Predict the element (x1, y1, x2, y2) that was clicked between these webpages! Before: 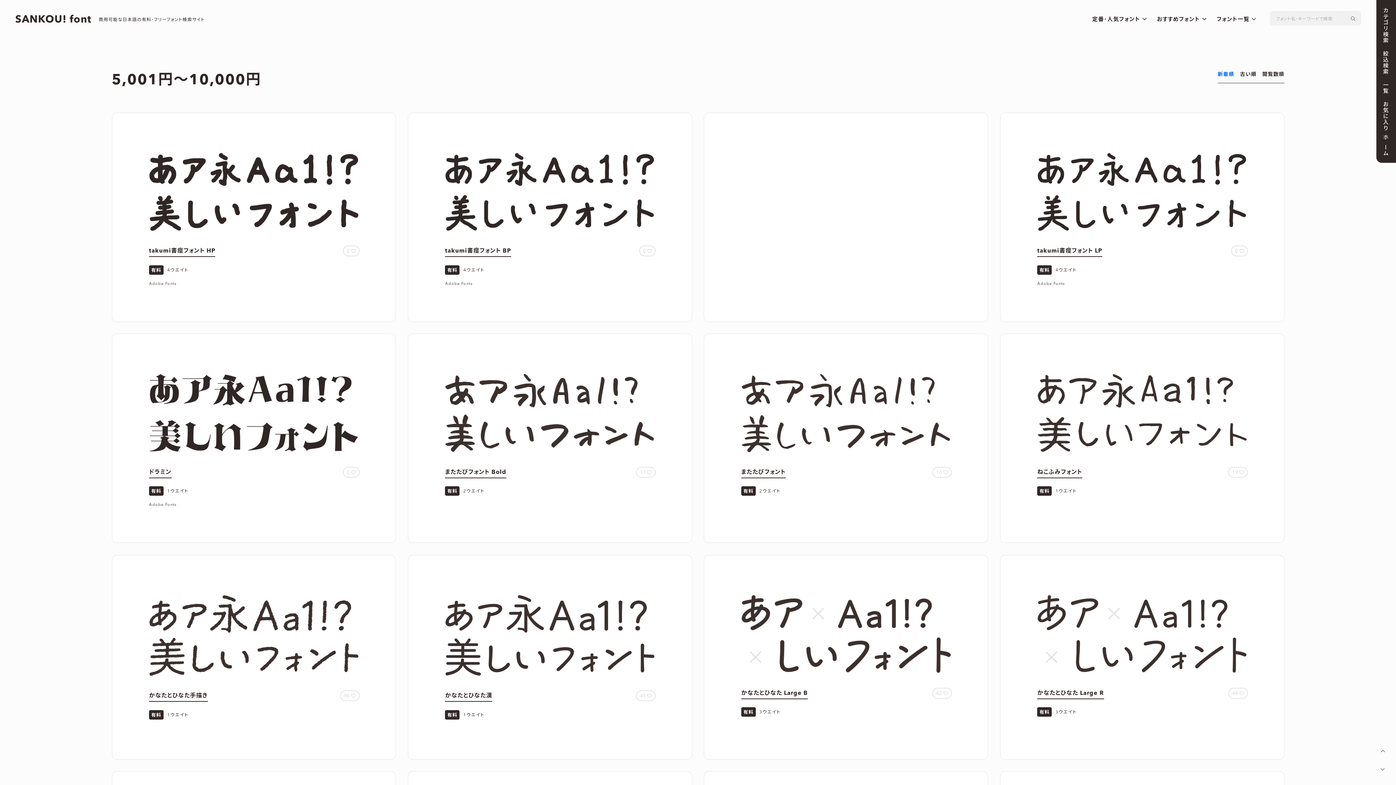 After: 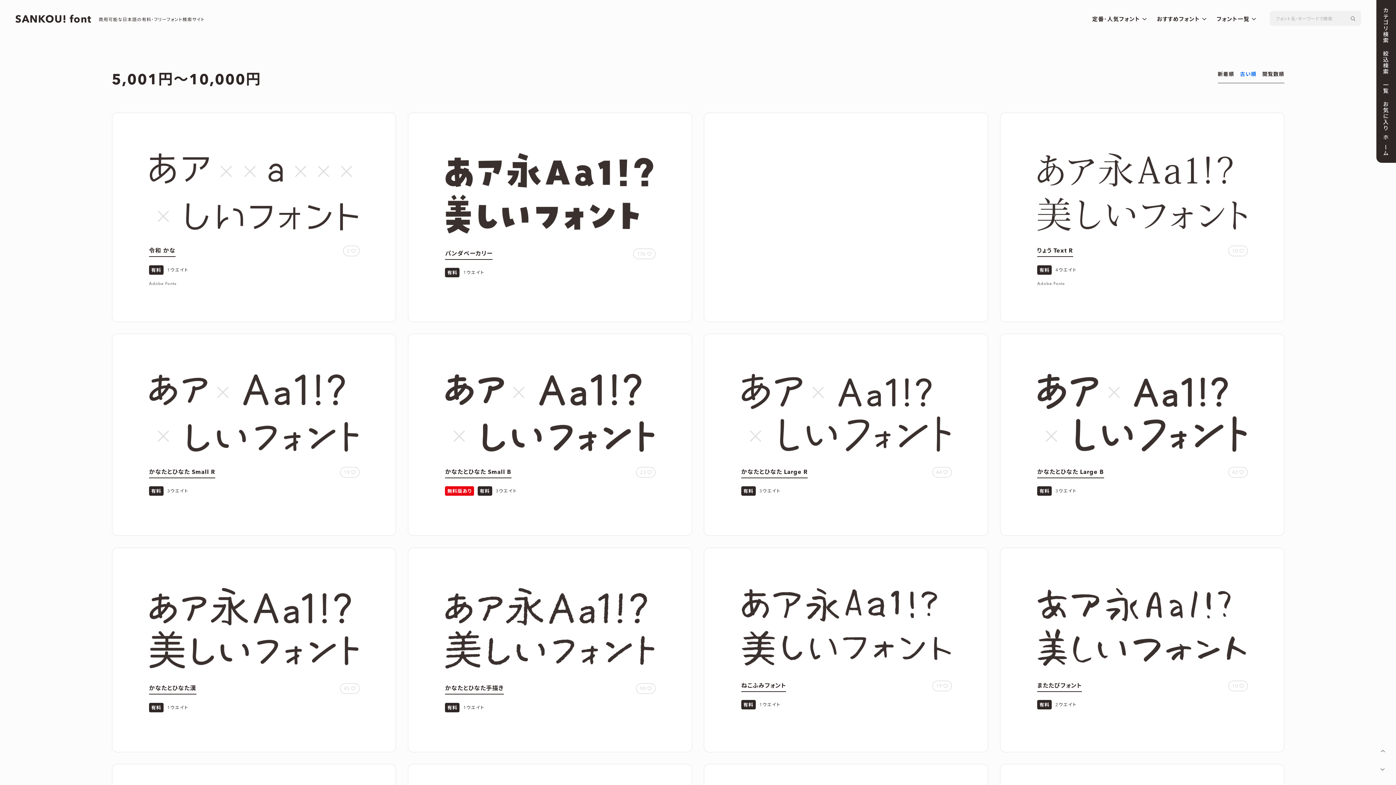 Action: bbox: (1240, 64, 1256, 84) label: 古い順